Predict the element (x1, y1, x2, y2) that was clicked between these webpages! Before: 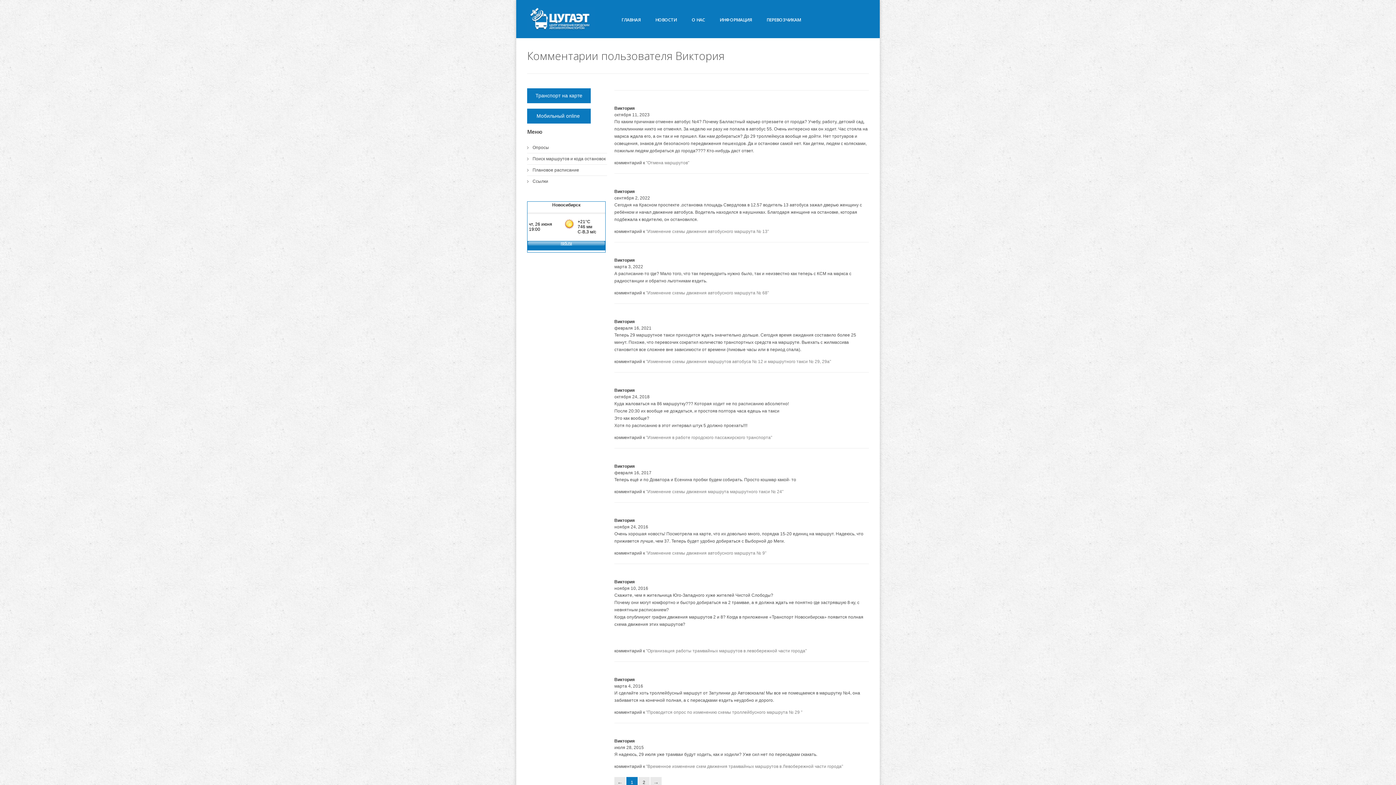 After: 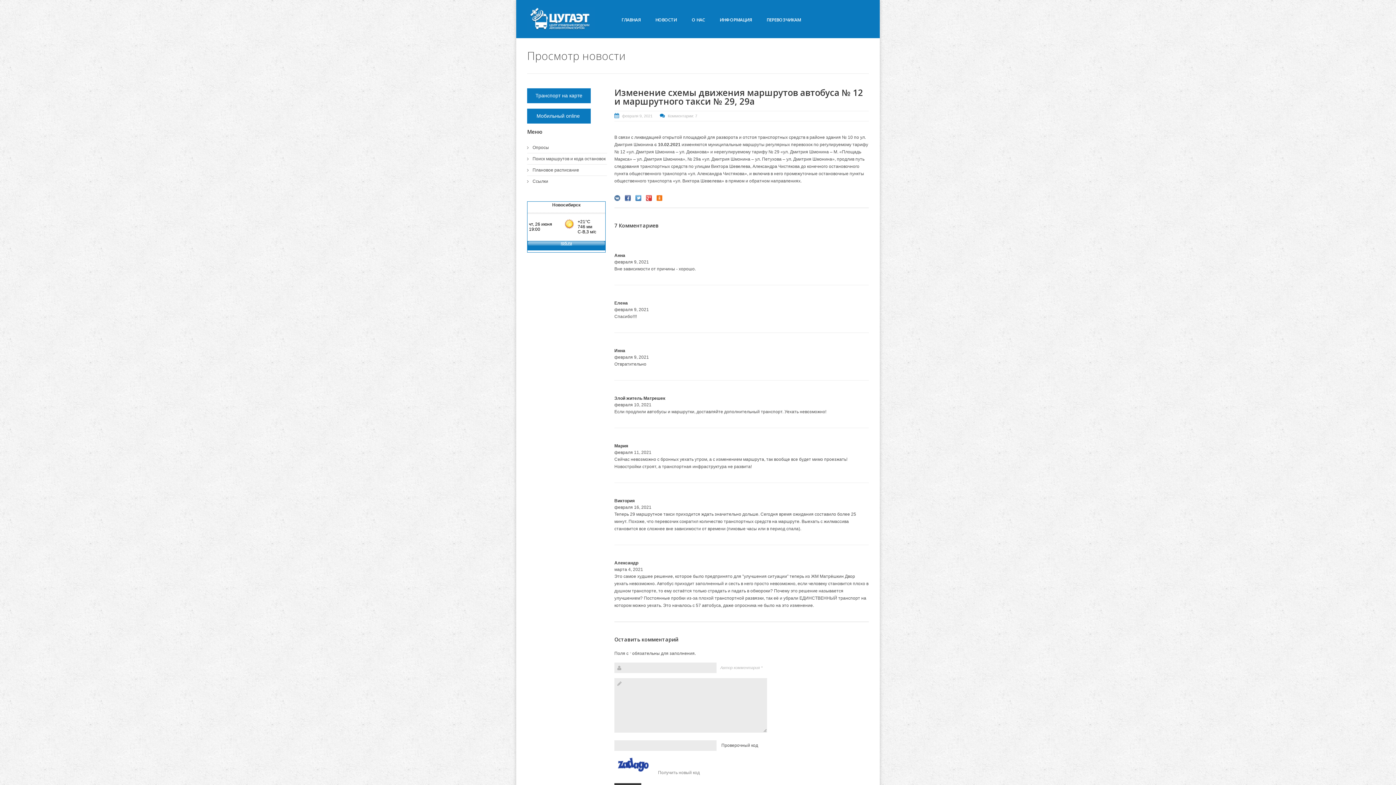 Action: label: "Изменение схемы движения маршрутов автобуса № 12 и маршрутного такси № 29, 29а" bbox: (646, 359, 831, 364)